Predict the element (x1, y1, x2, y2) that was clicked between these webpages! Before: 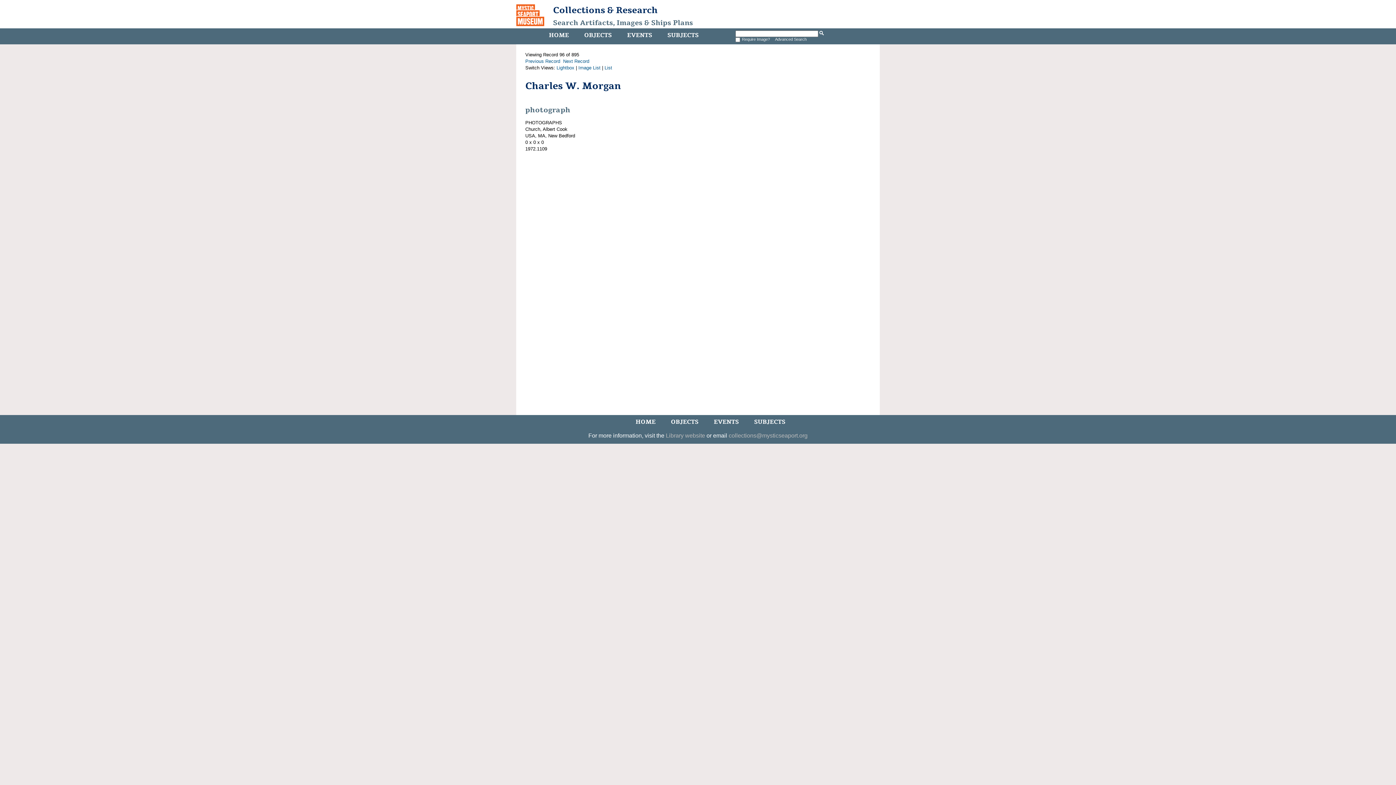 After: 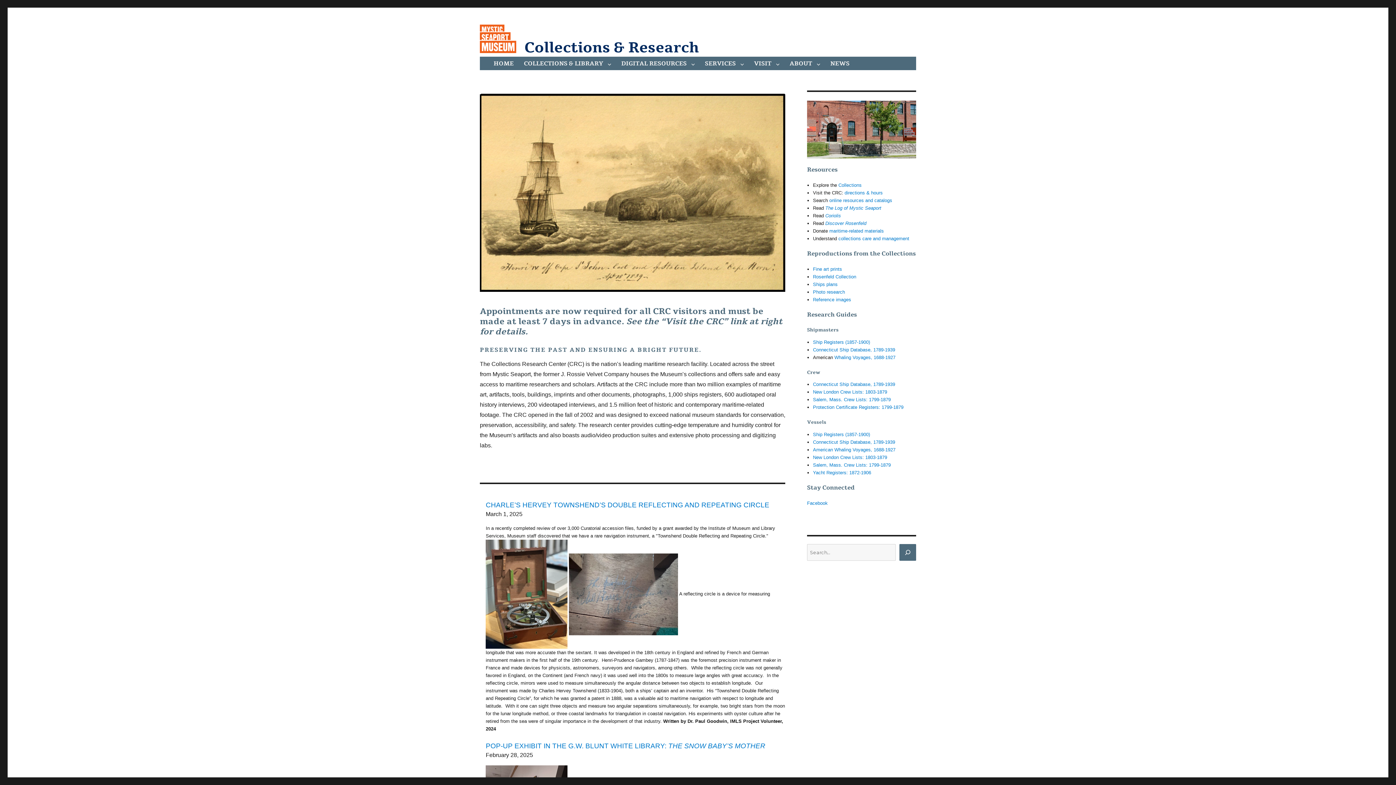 Action: label: HOME bbox: (547, 29, 570, 41)